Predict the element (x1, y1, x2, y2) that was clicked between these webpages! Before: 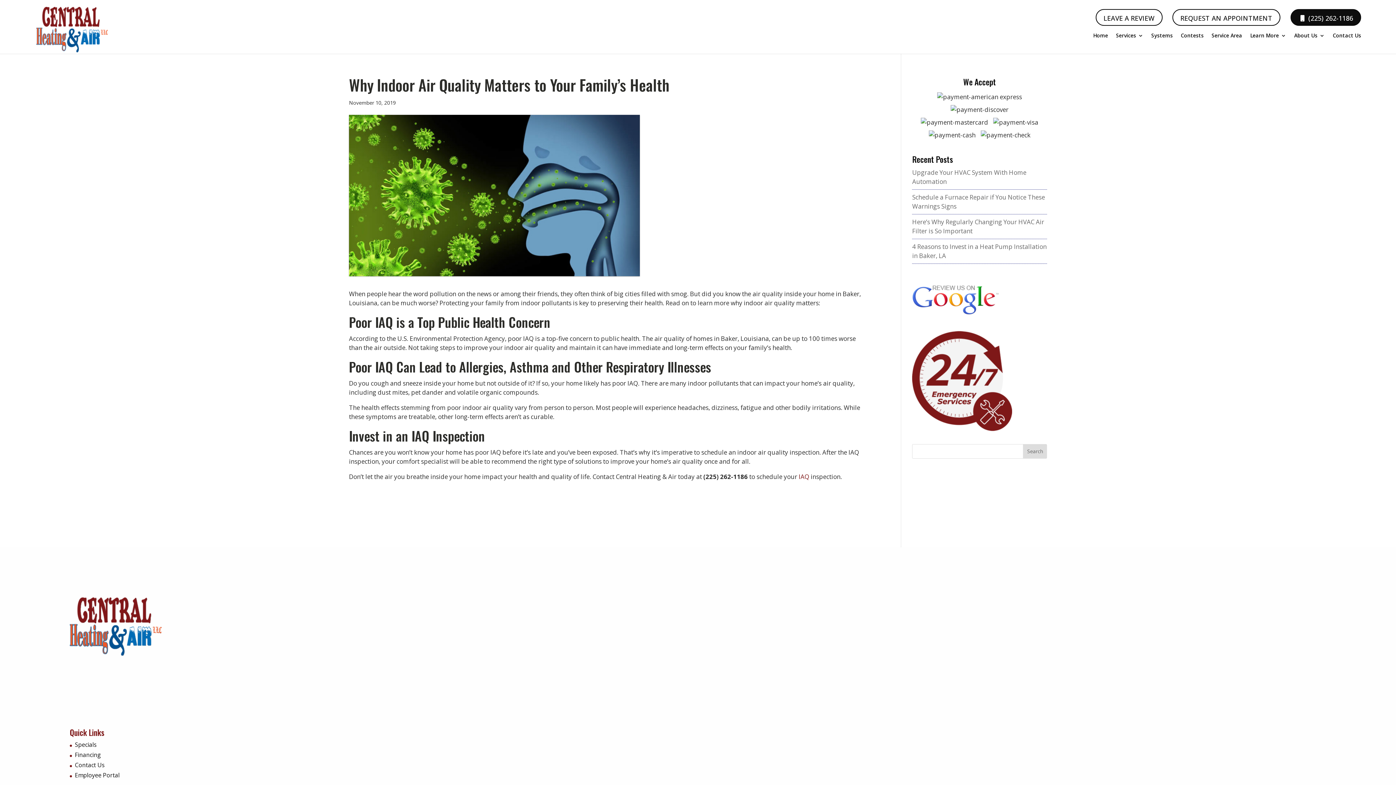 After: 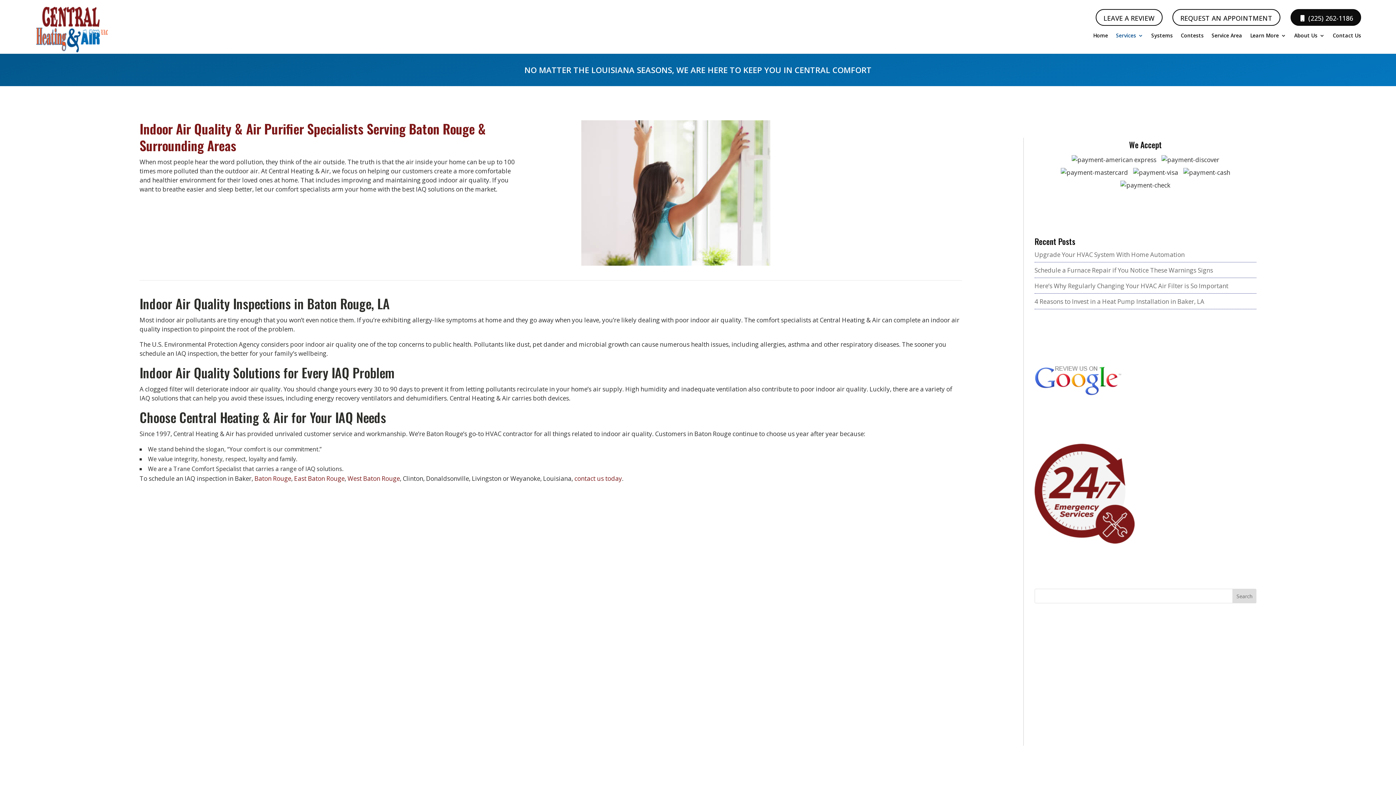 Action: bbox: (798, 472, 809, 481) label: IAQ